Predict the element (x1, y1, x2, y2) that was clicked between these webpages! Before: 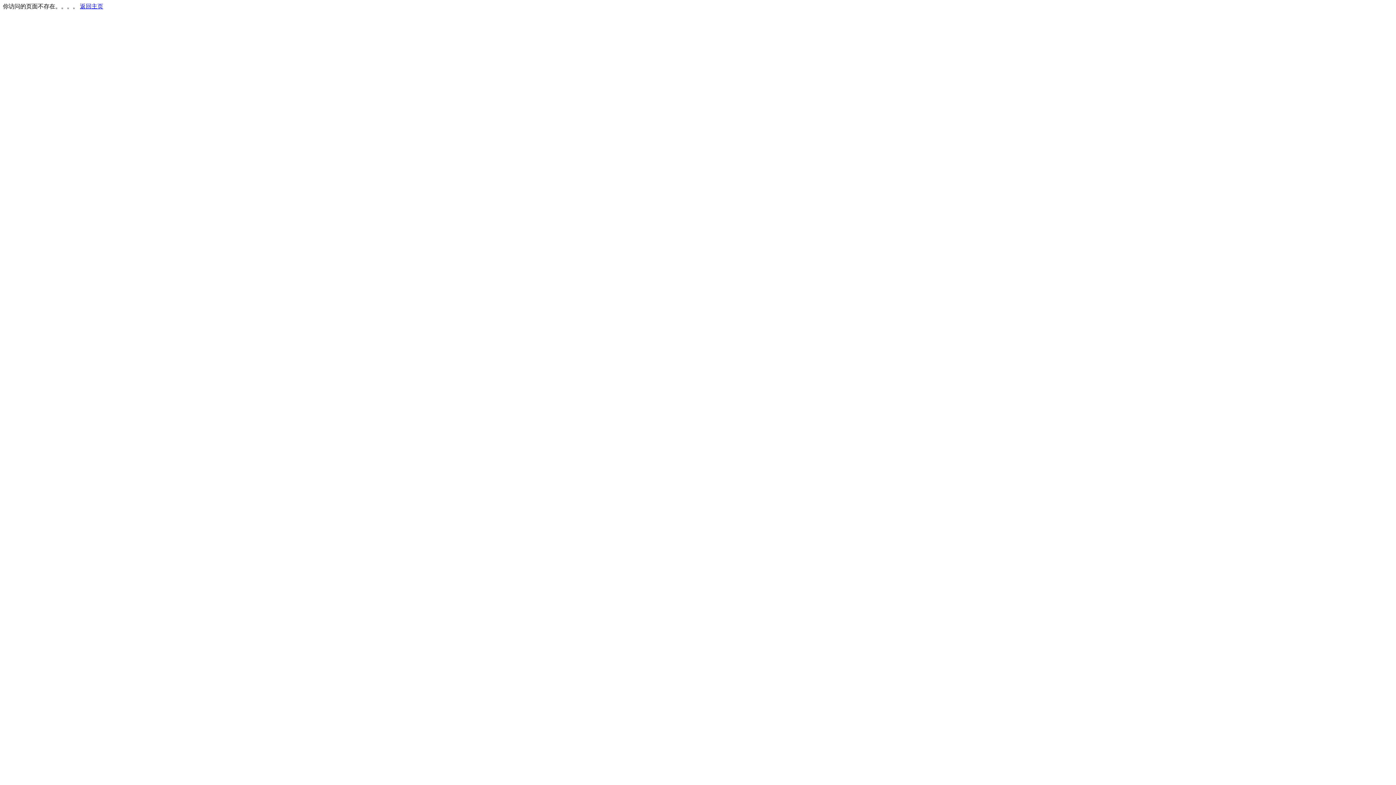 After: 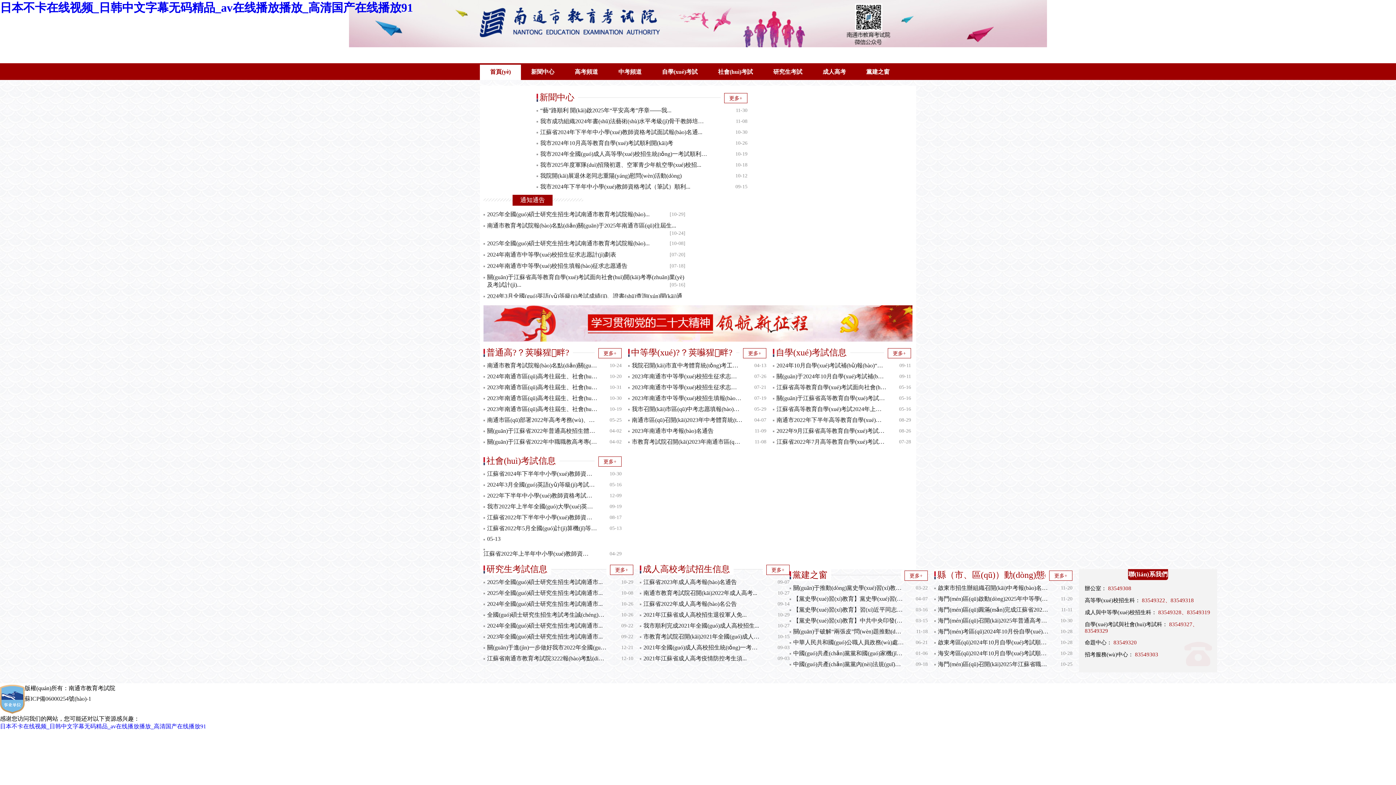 Action: label: 返回主页 bbox: (80, 3, 103, 9)